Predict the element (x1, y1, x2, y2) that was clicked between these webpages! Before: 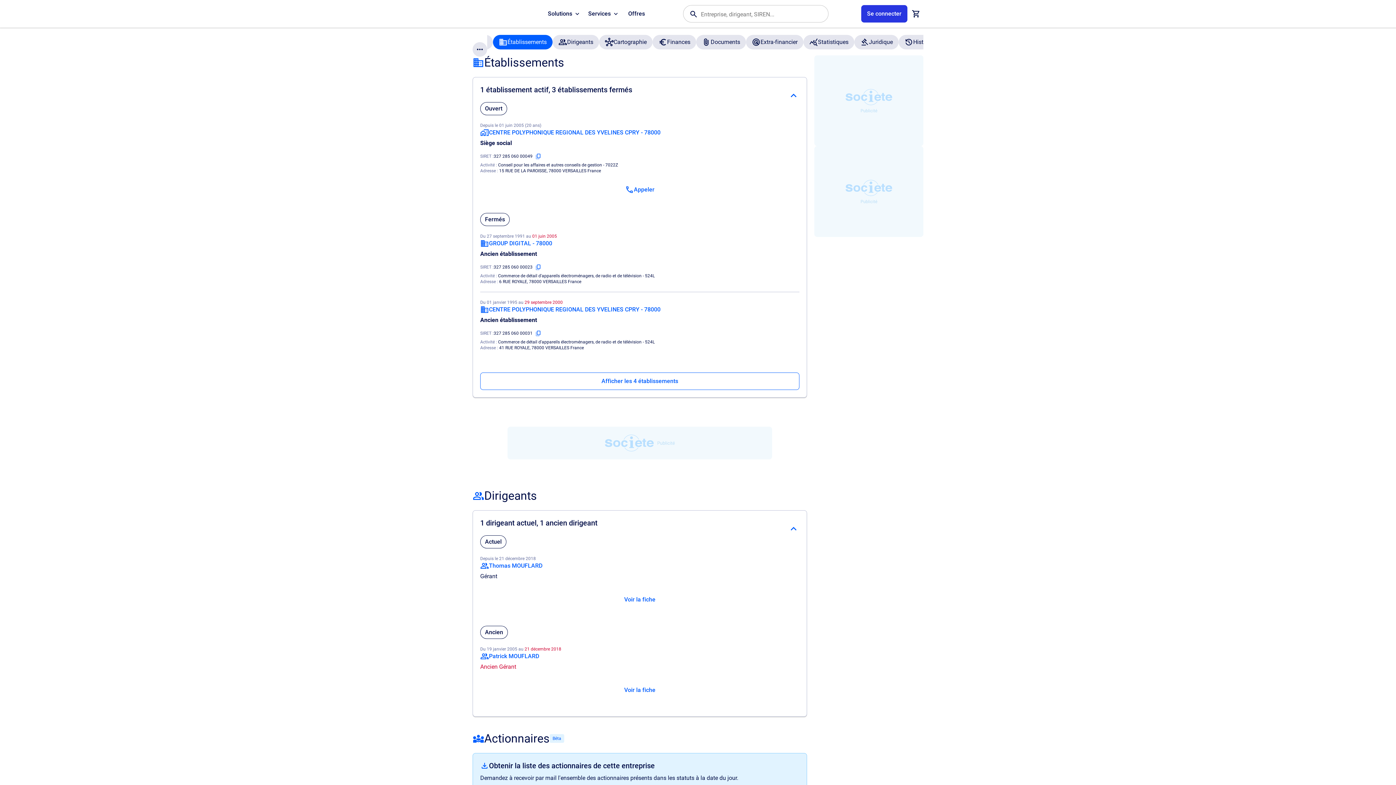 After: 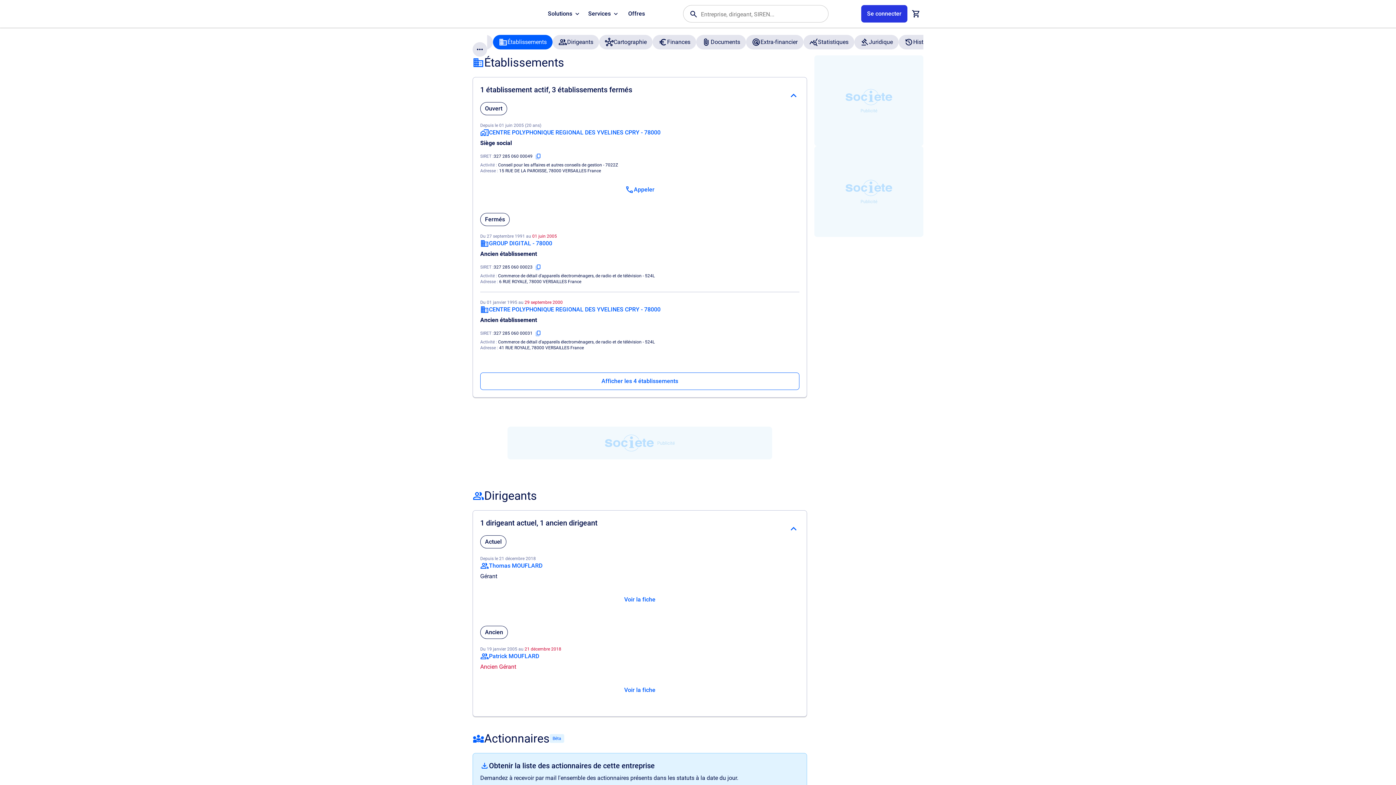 Action: label: Copier le numéro SIRET bbox: (532, 261, 544, 273)